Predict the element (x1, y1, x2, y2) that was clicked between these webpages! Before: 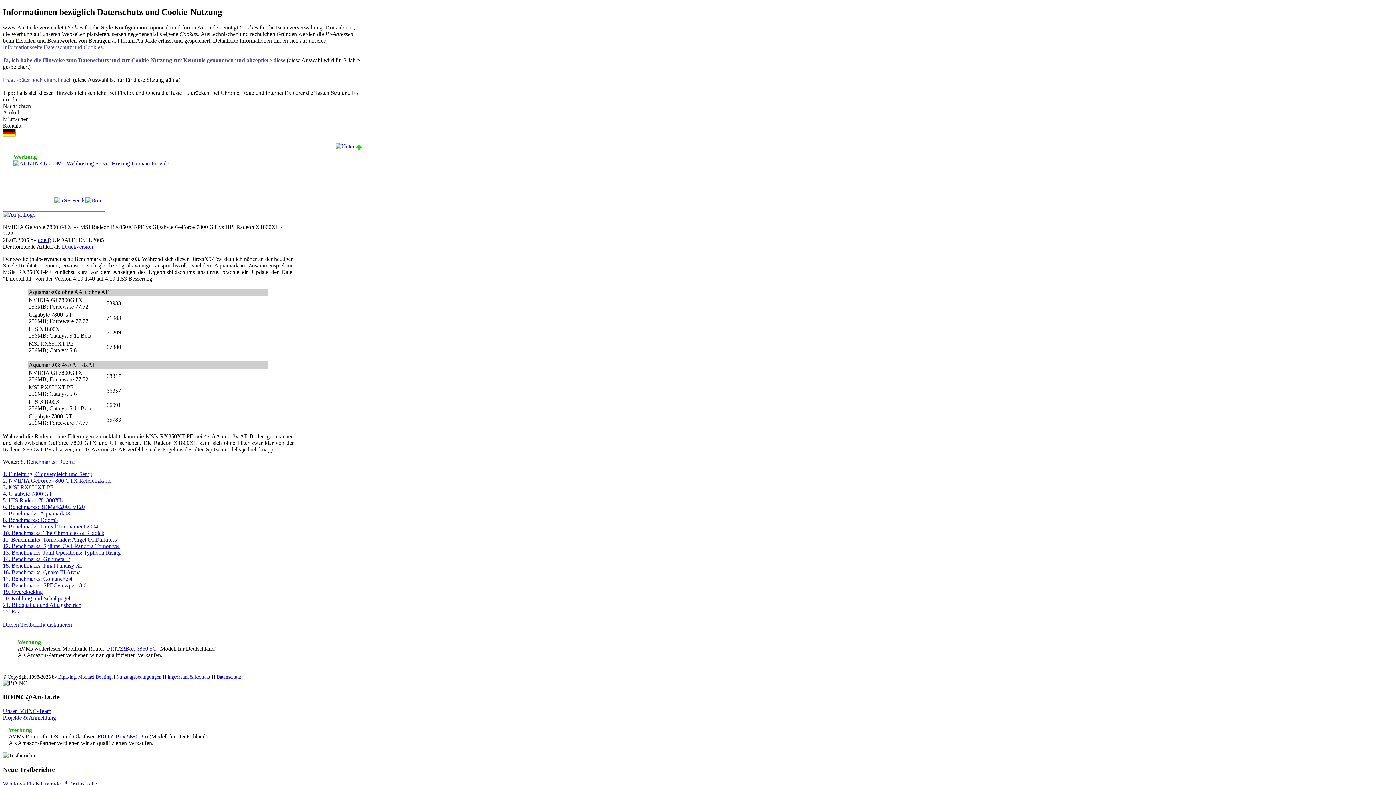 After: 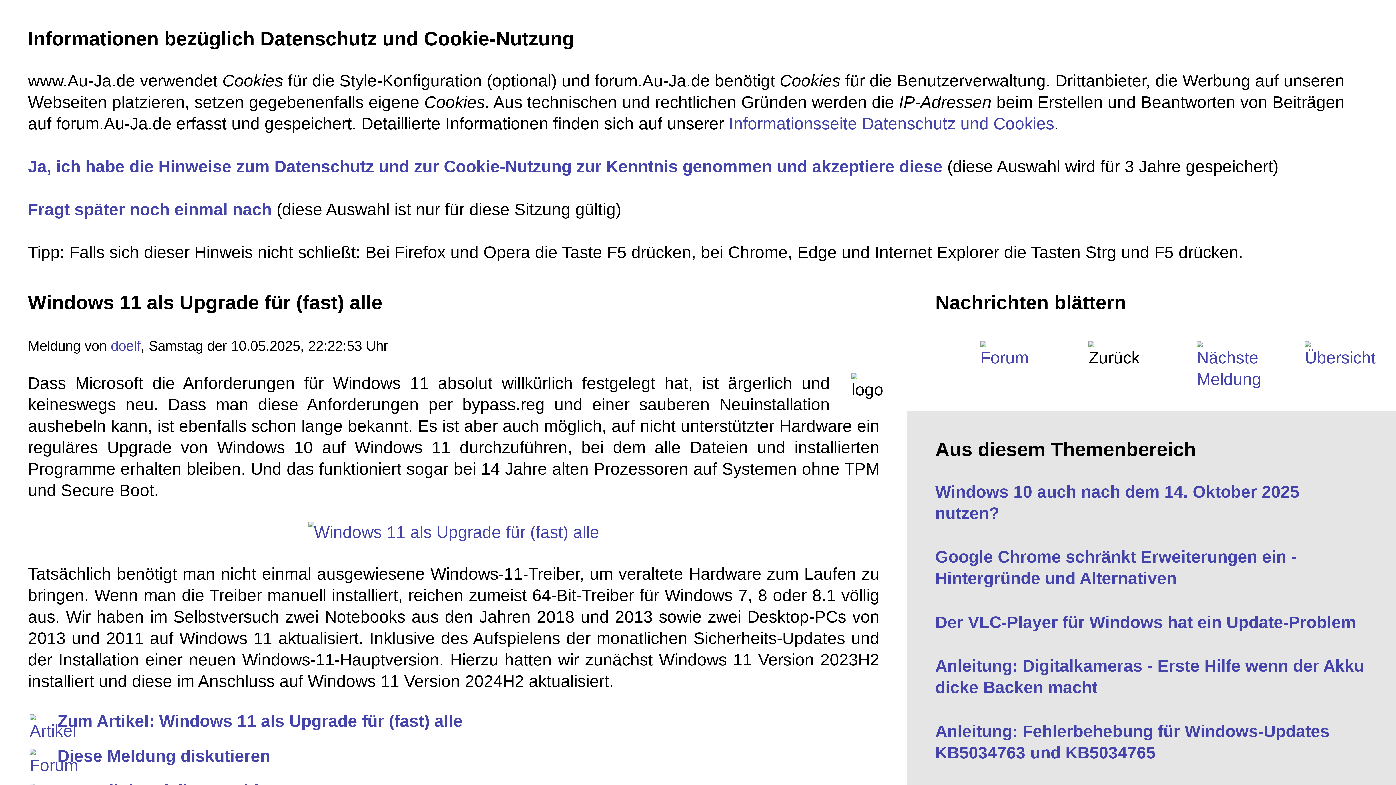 Action: label: Windows 11 als Upgrade fÃ¼r (fast) alle bbox: (2, 780, 97, 787)